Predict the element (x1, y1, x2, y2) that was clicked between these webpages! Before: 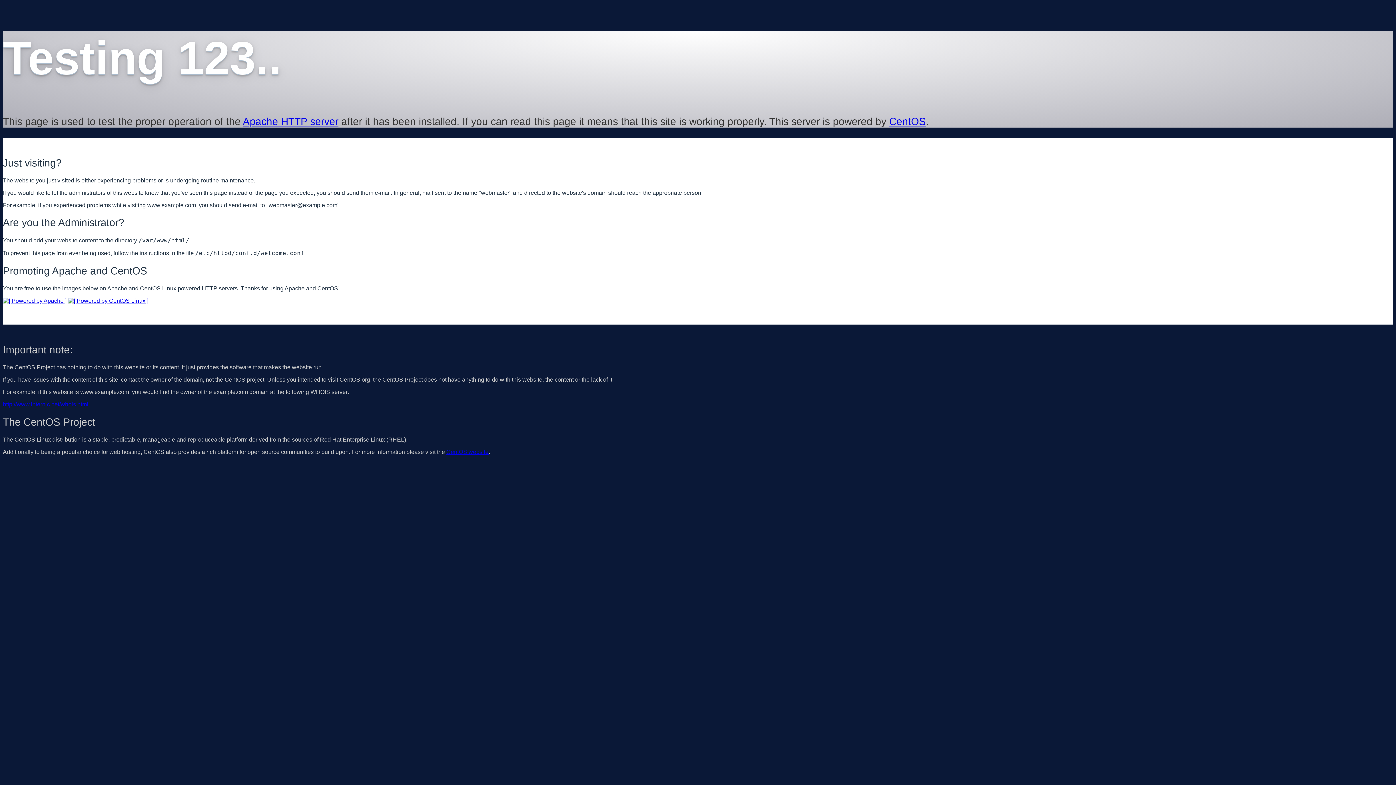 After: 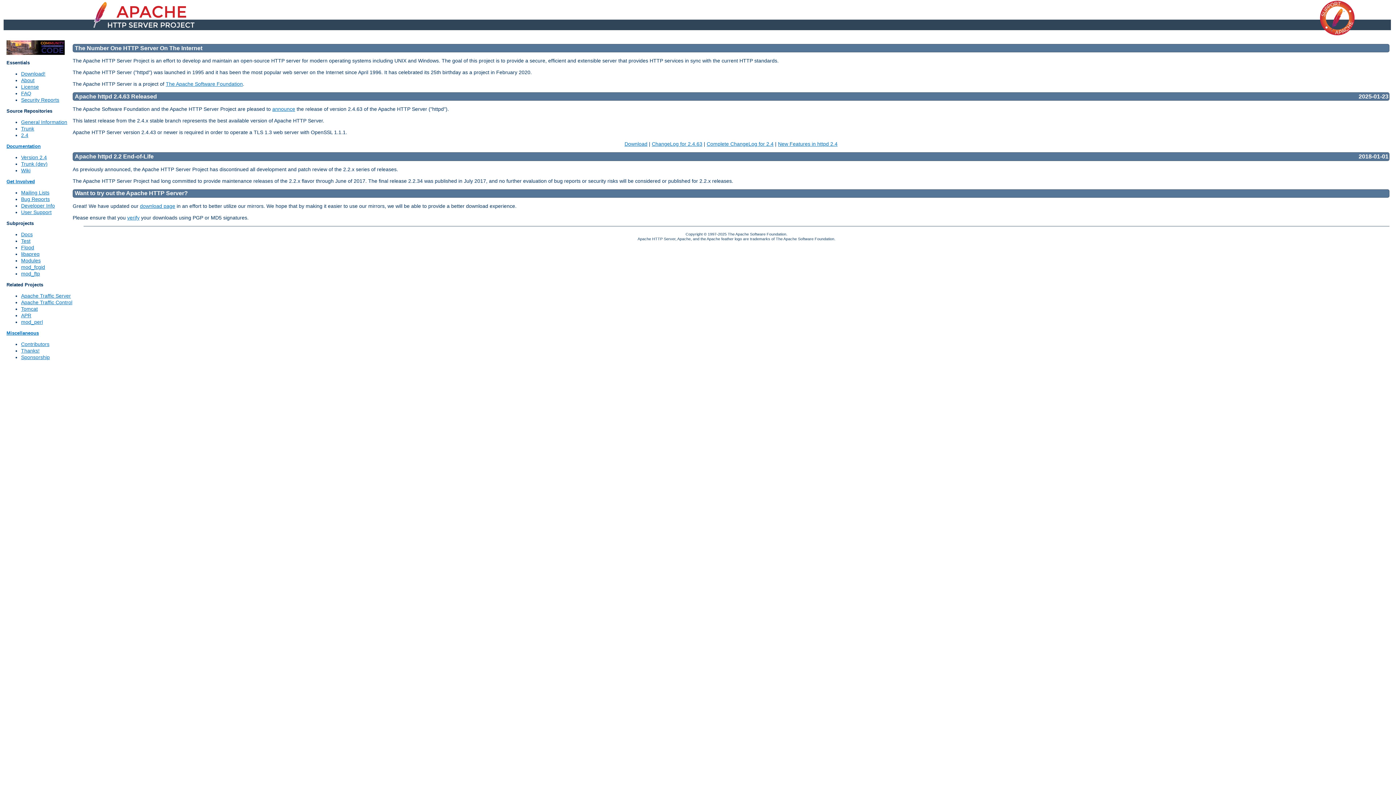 Action: bbox: (2, 297, 66, 303)